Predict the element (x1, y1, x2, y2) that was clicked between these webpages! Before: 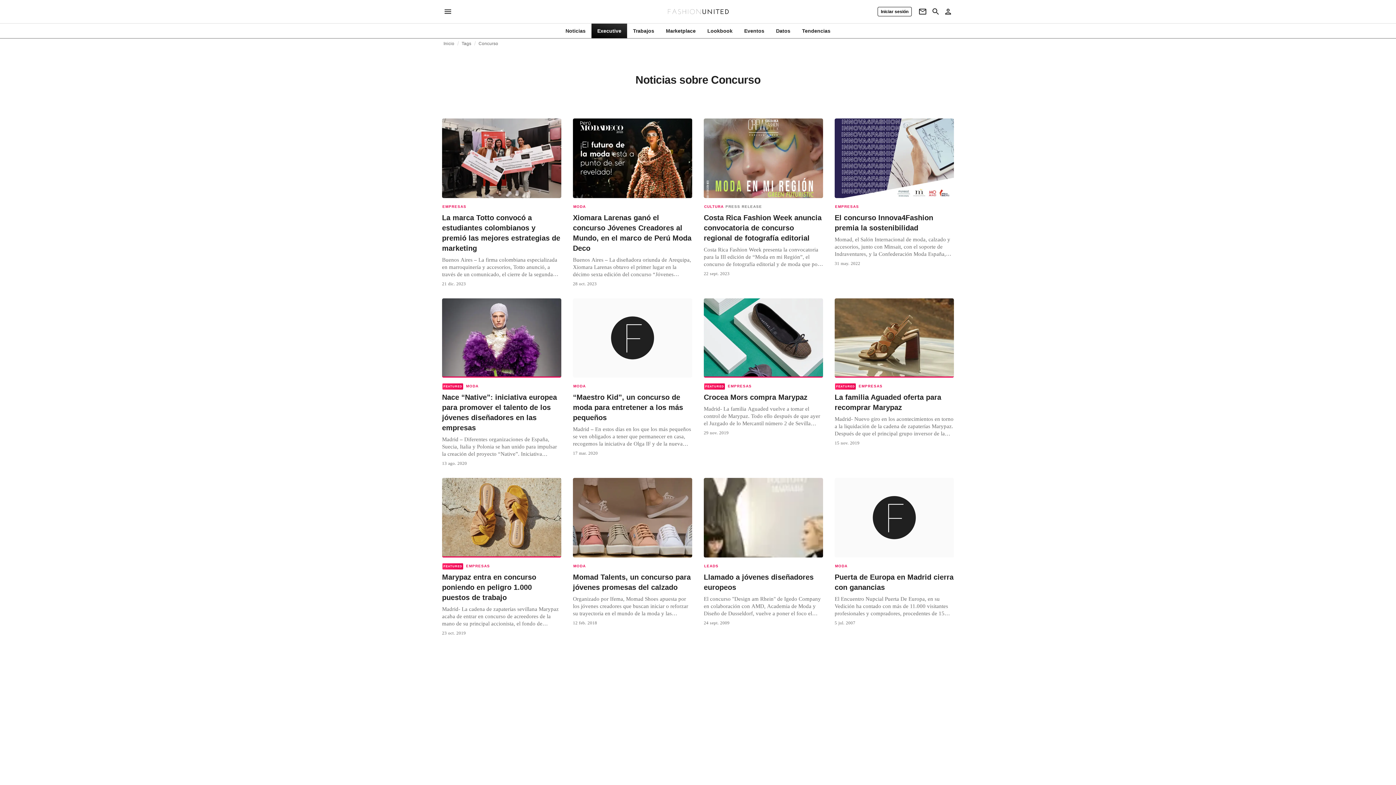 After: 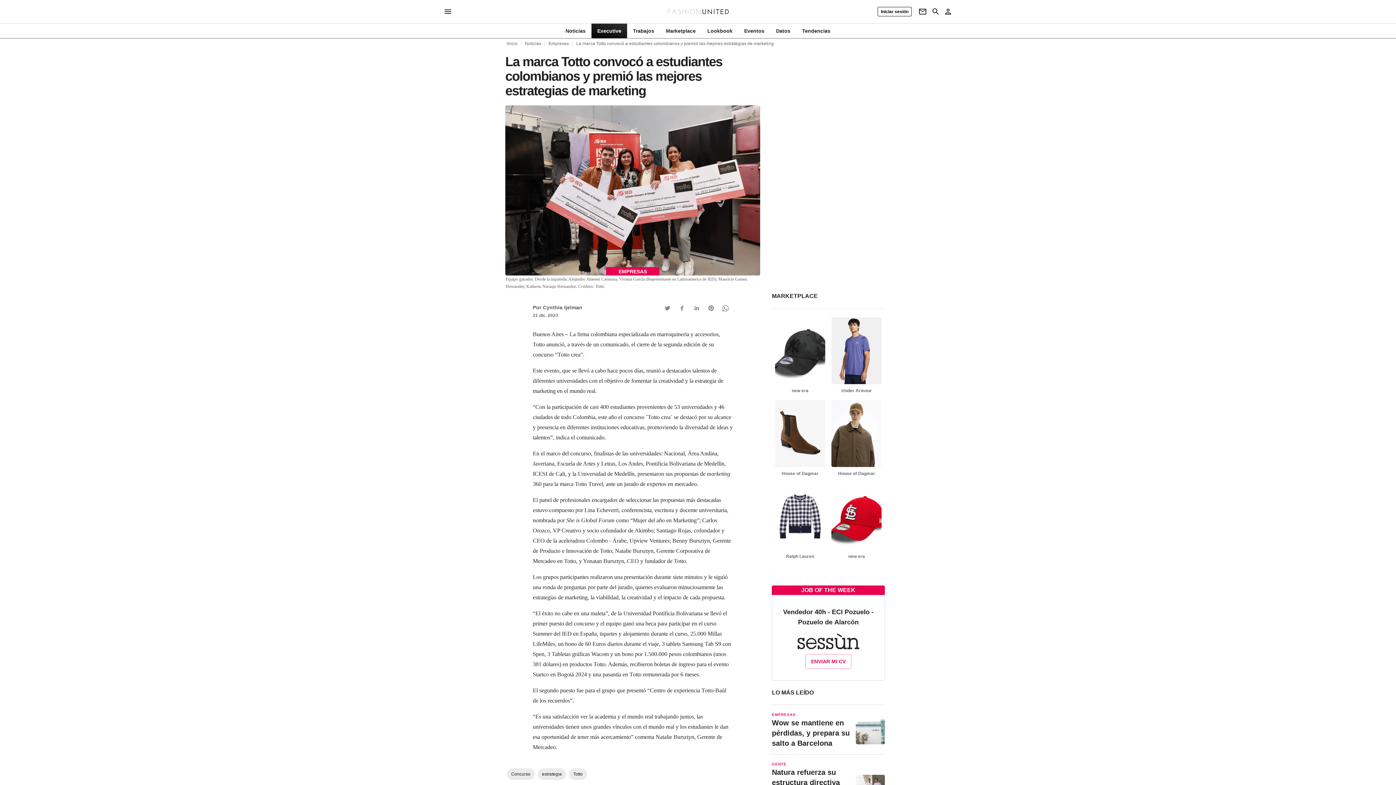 Action: label: EMPRESAS
La marca Totto convocó a estudiantes colombianos y premió las mejores estrategias de marketing

Buenos Aires – La firma colombiana especializada en marroquinería y accesorios, Totto anunció, a través de un comunicado, el cierre de la segunda edición de su concurso “Totto crea”. Este evento, que se llevó a cabo hace pocos días, reunió a destacados talentos de diferentes universidades con el objetivo de fomentar la creatividad y la...

21 dic. 2023 bbox: (442, 118, 561, 286)